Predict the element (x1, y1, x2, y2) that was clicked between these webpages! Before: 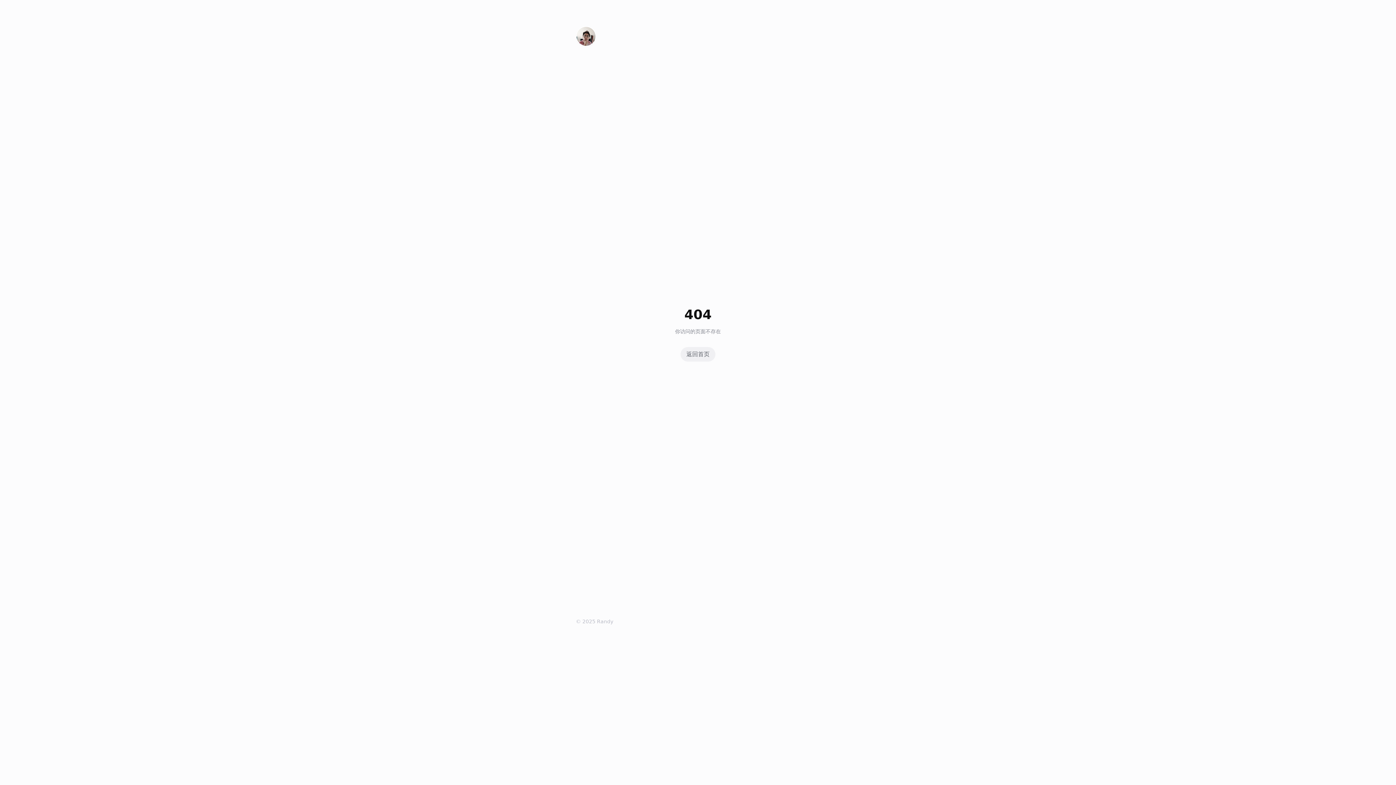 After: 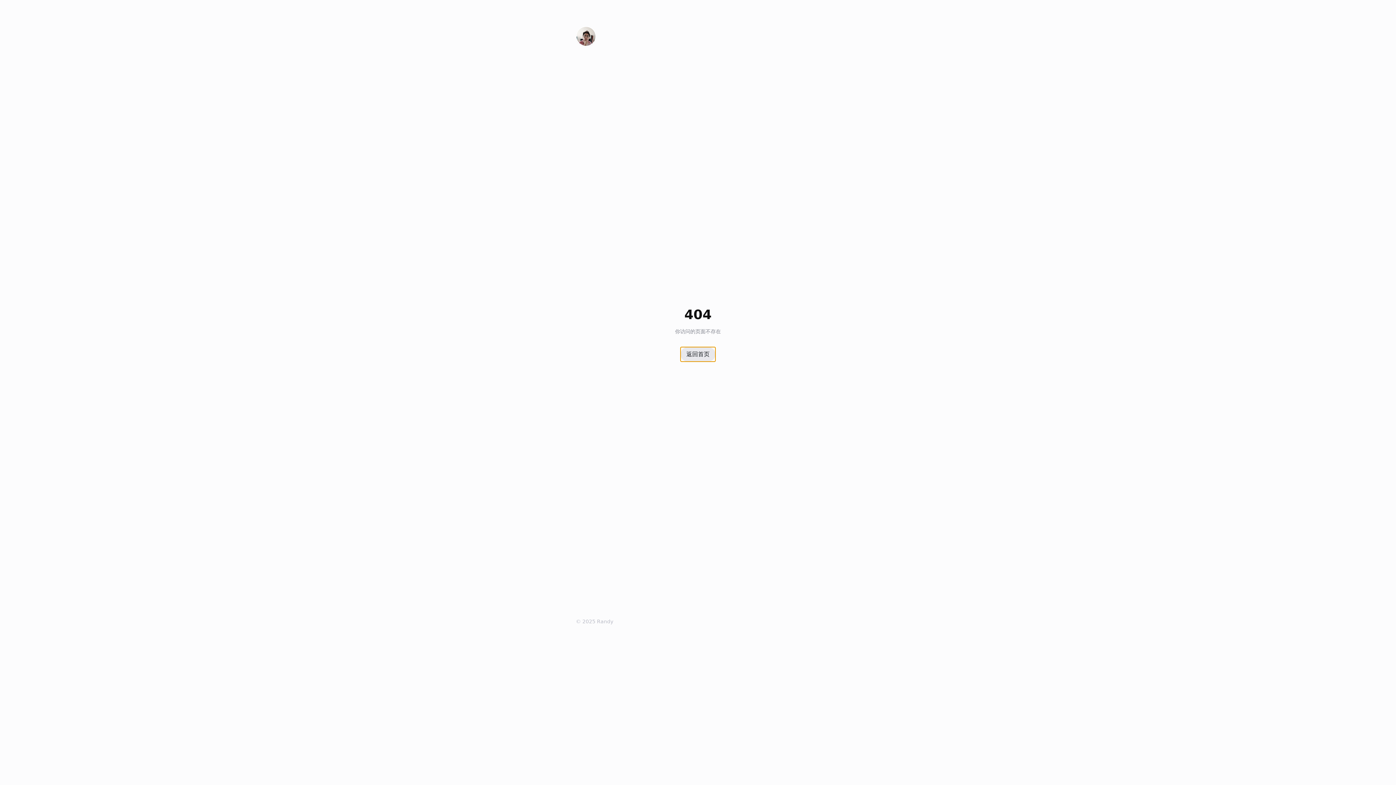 Action: bbox: (680, 347, 715, 361) label: 返回首页